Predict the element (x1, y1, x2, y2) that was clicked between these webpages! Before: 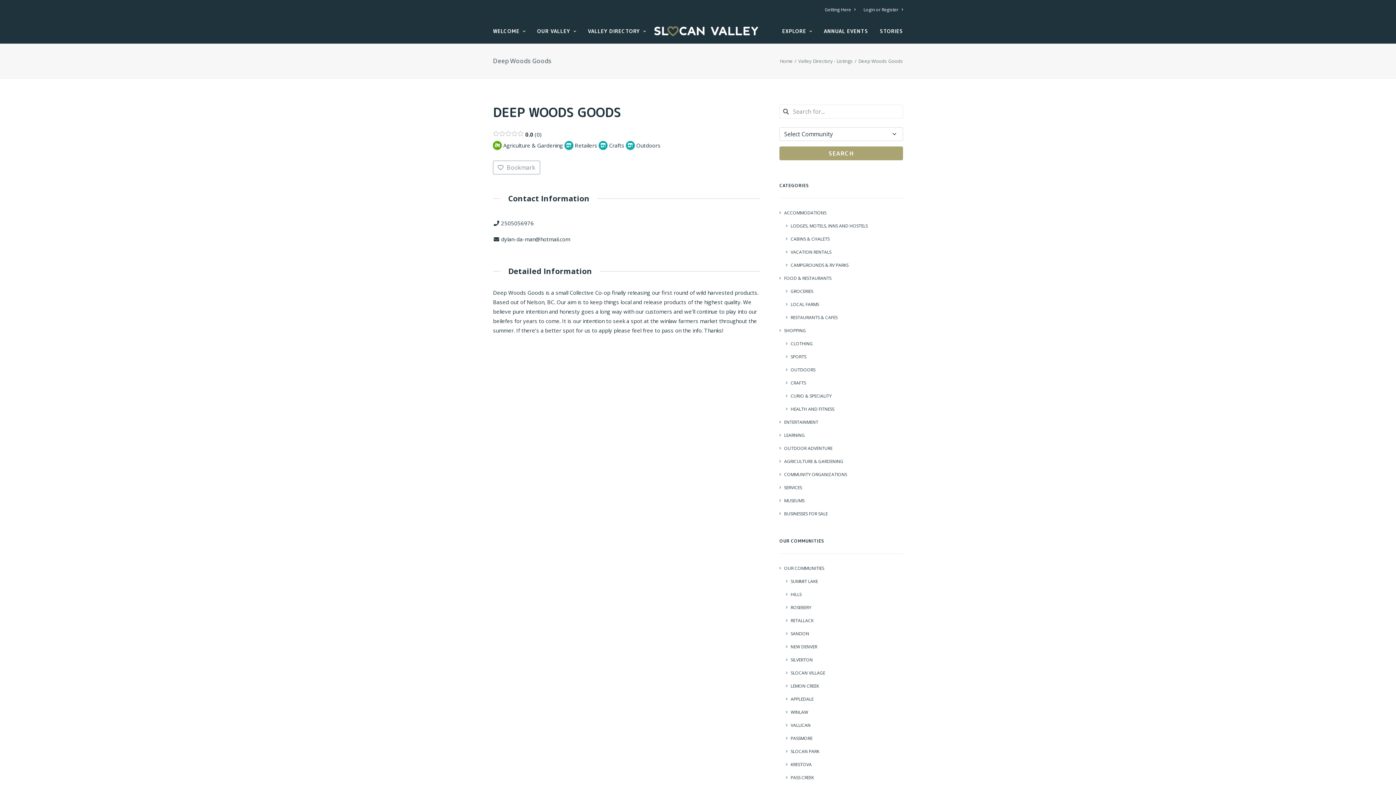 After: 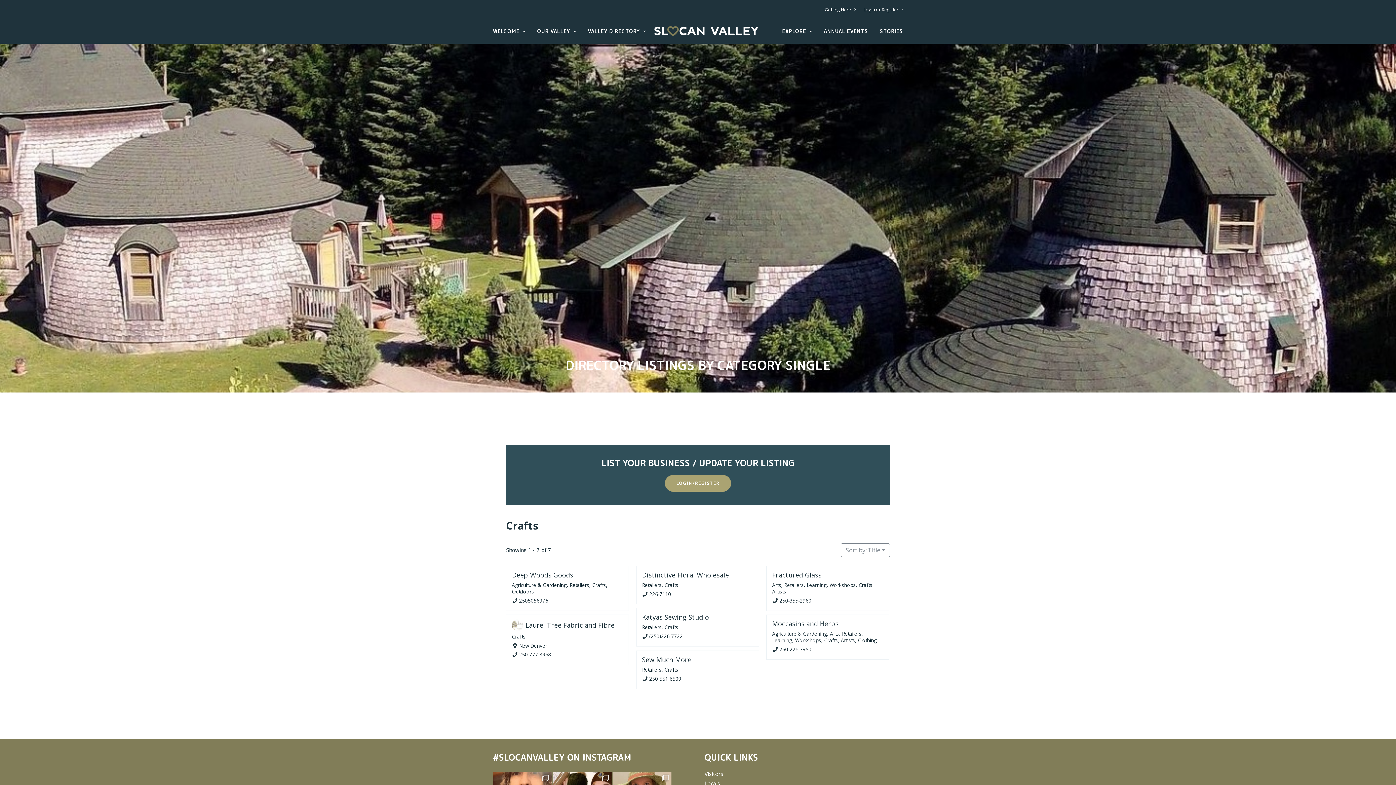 Action: label: Crafts bbox: (598, 140, 624, 148)